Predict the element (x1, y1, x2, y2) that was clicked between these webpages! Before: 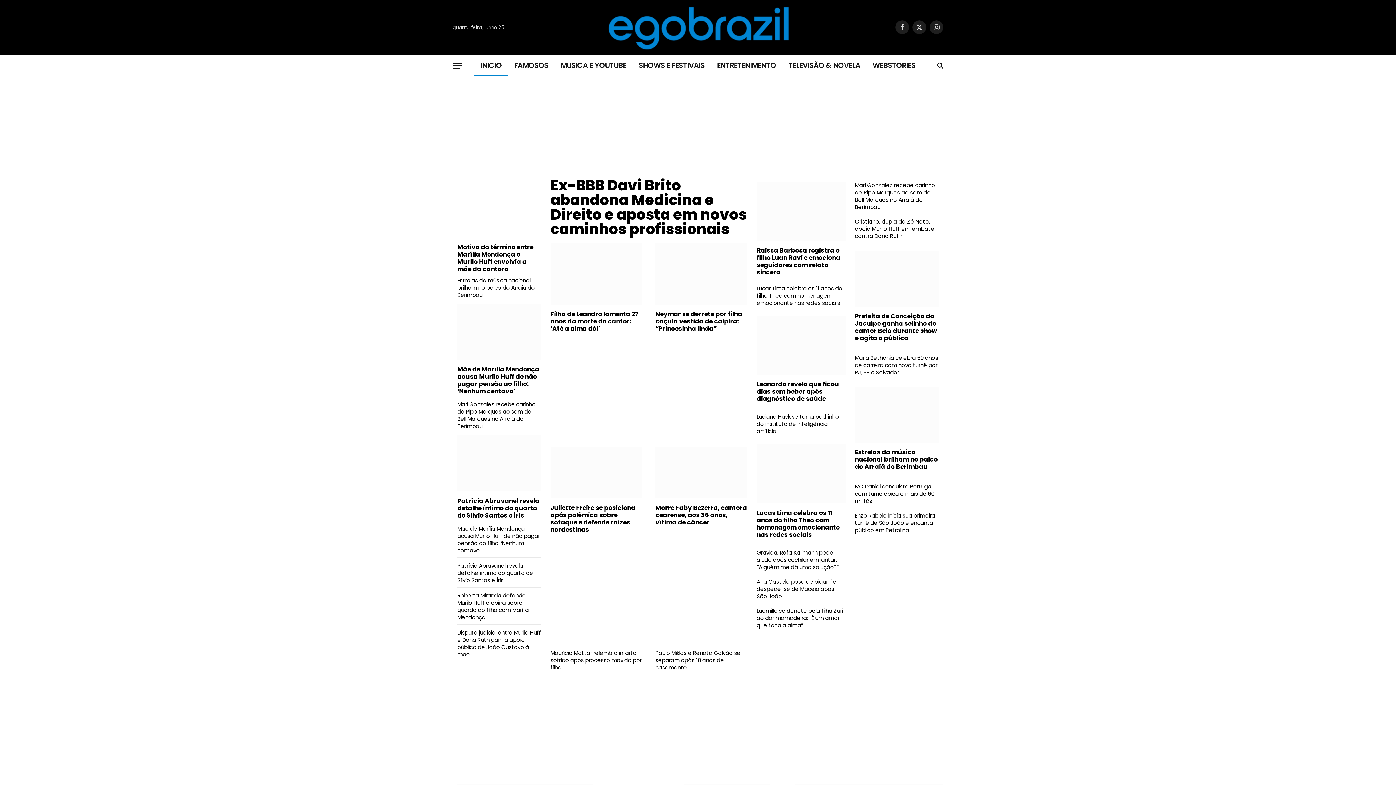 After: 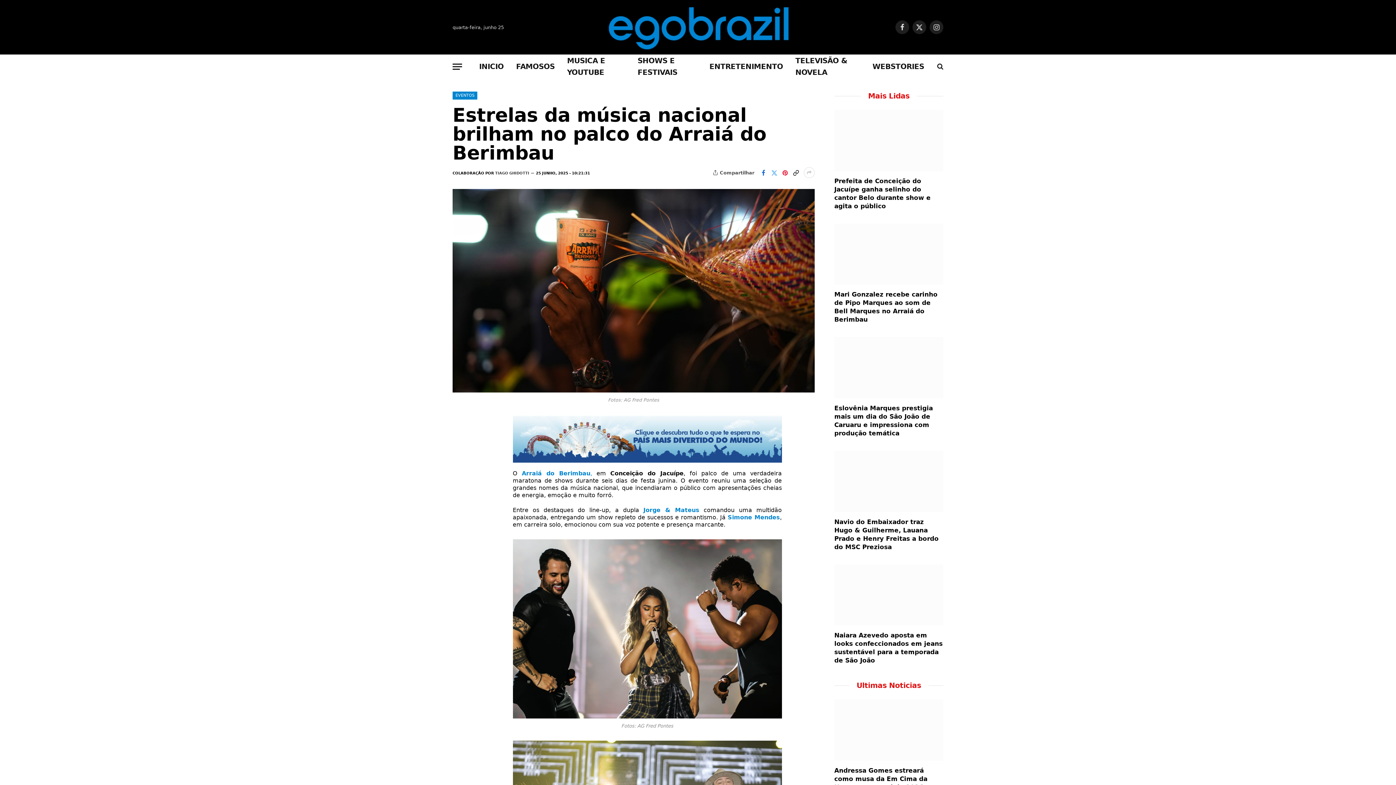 Action: bbox: (457, 276, 541, 298) label: Estrelas da música nacional brilham no palco do Arraiá do Berimbau